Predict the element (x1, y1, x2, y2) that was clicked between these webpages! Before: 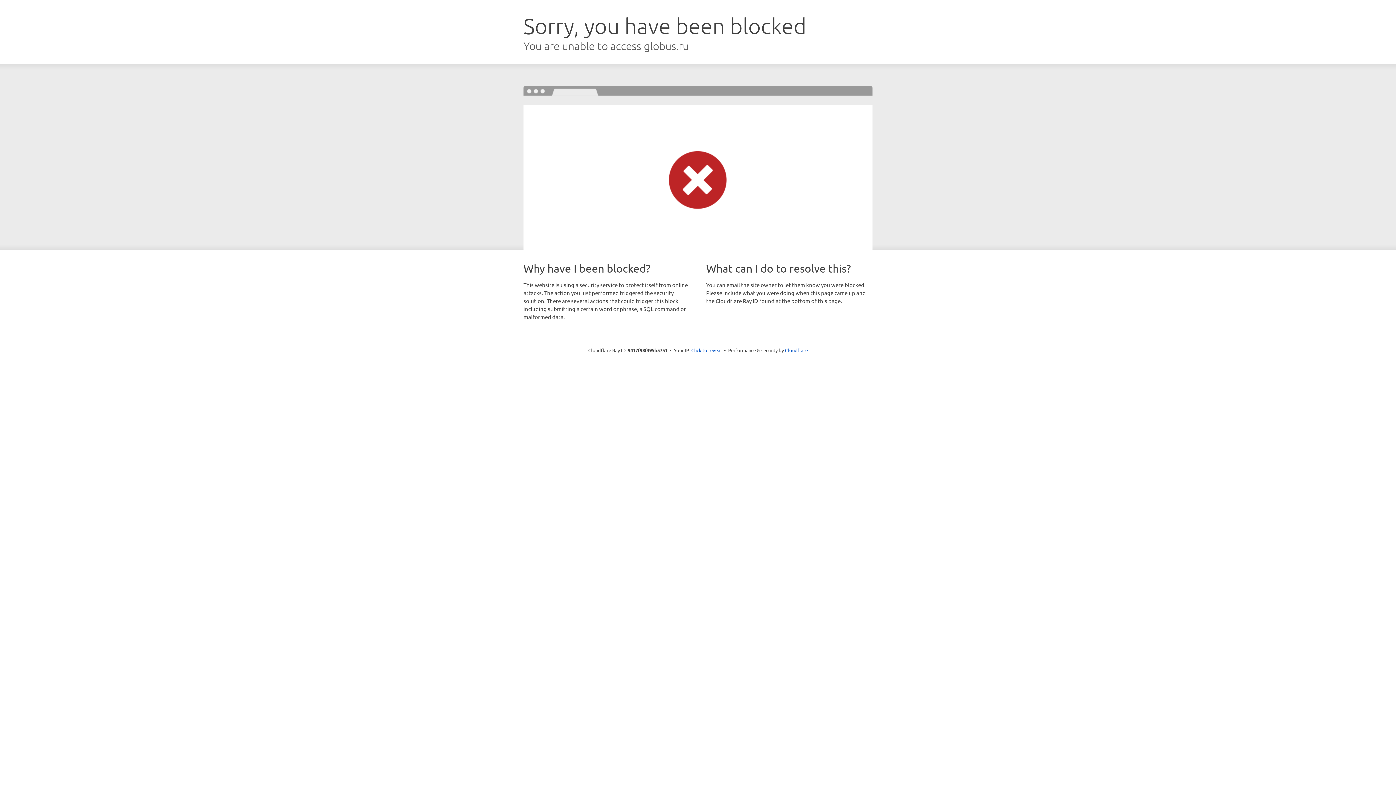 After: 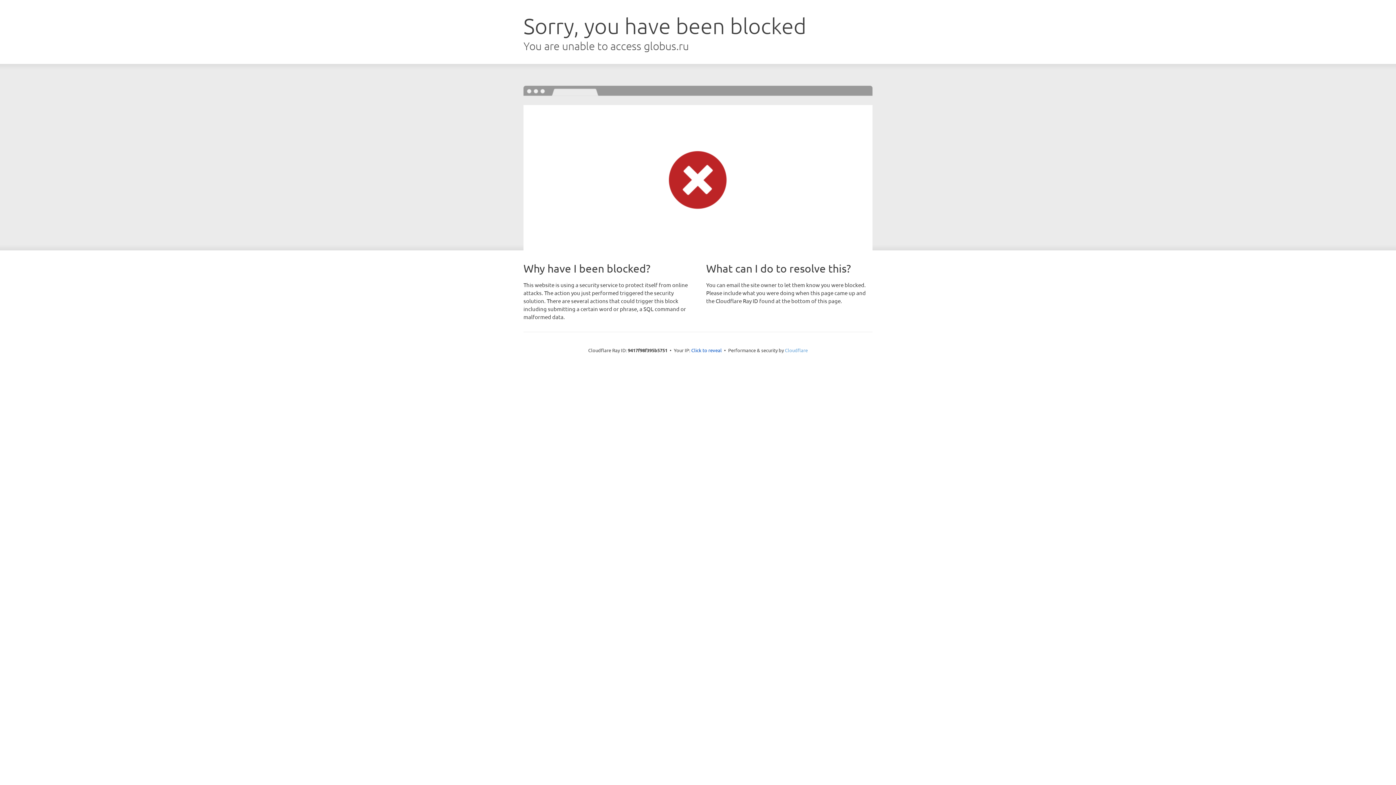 Action: label: Cloudflare bbox: (785, 347, 808, 353)